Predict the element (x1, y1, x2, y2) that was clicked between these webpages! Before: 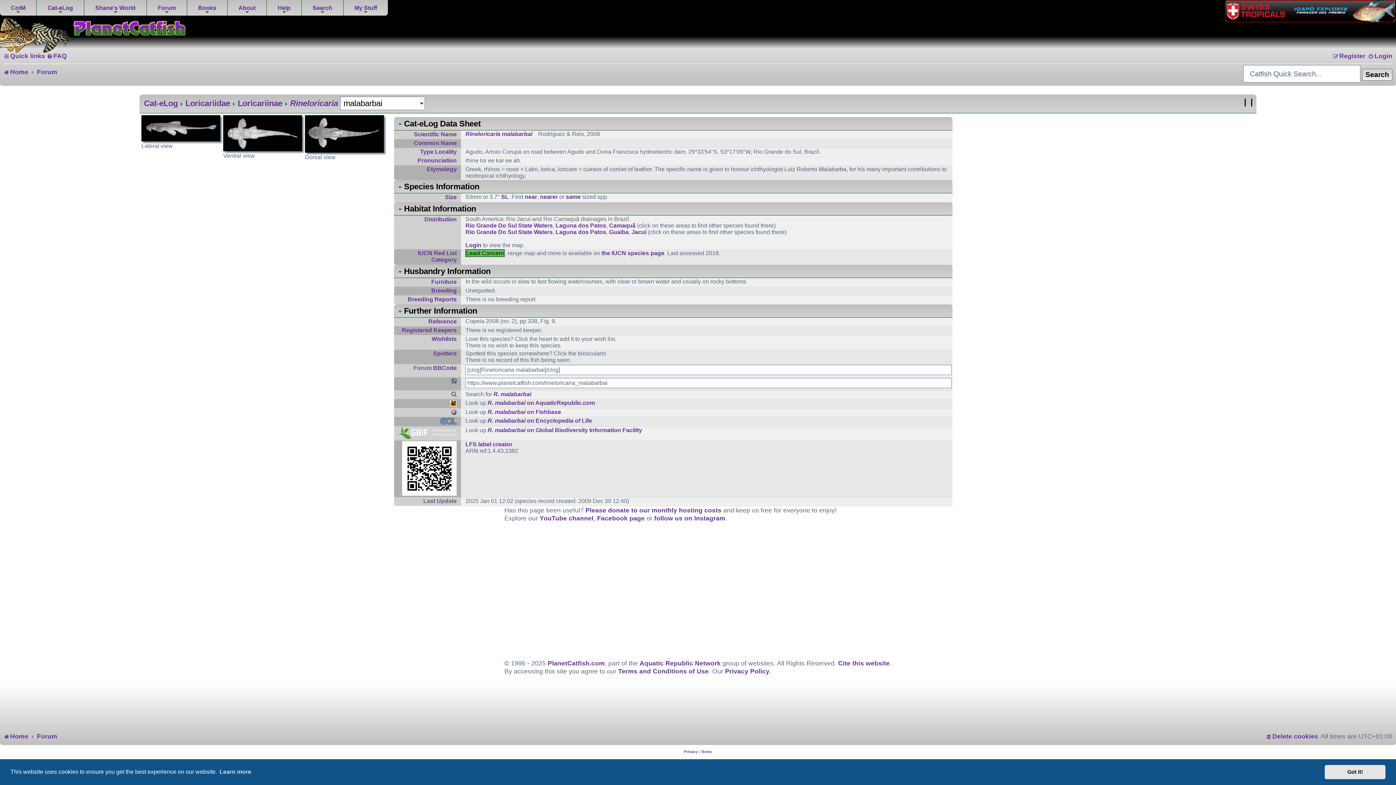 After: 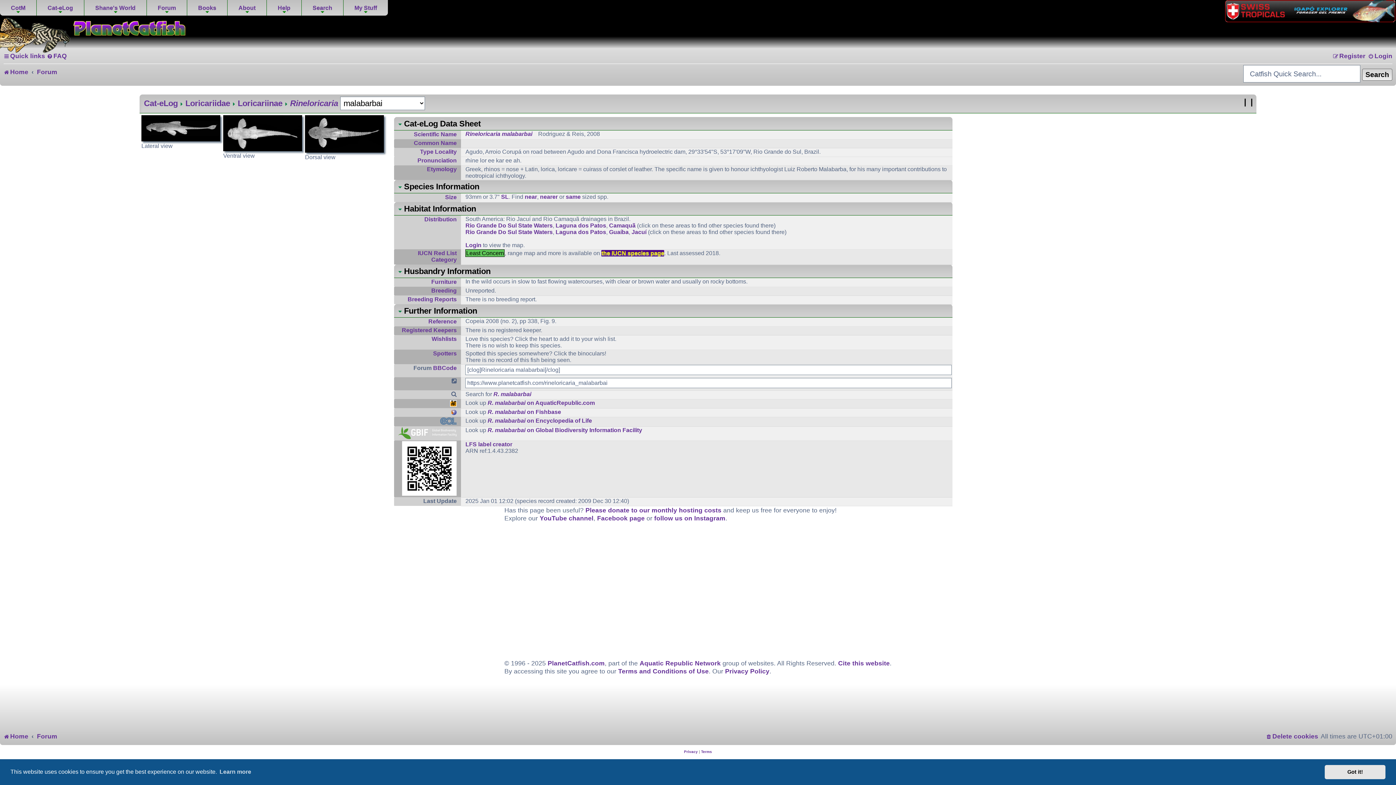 Action: bbox: (601, 250, 664, 256) label: the IUCN species page